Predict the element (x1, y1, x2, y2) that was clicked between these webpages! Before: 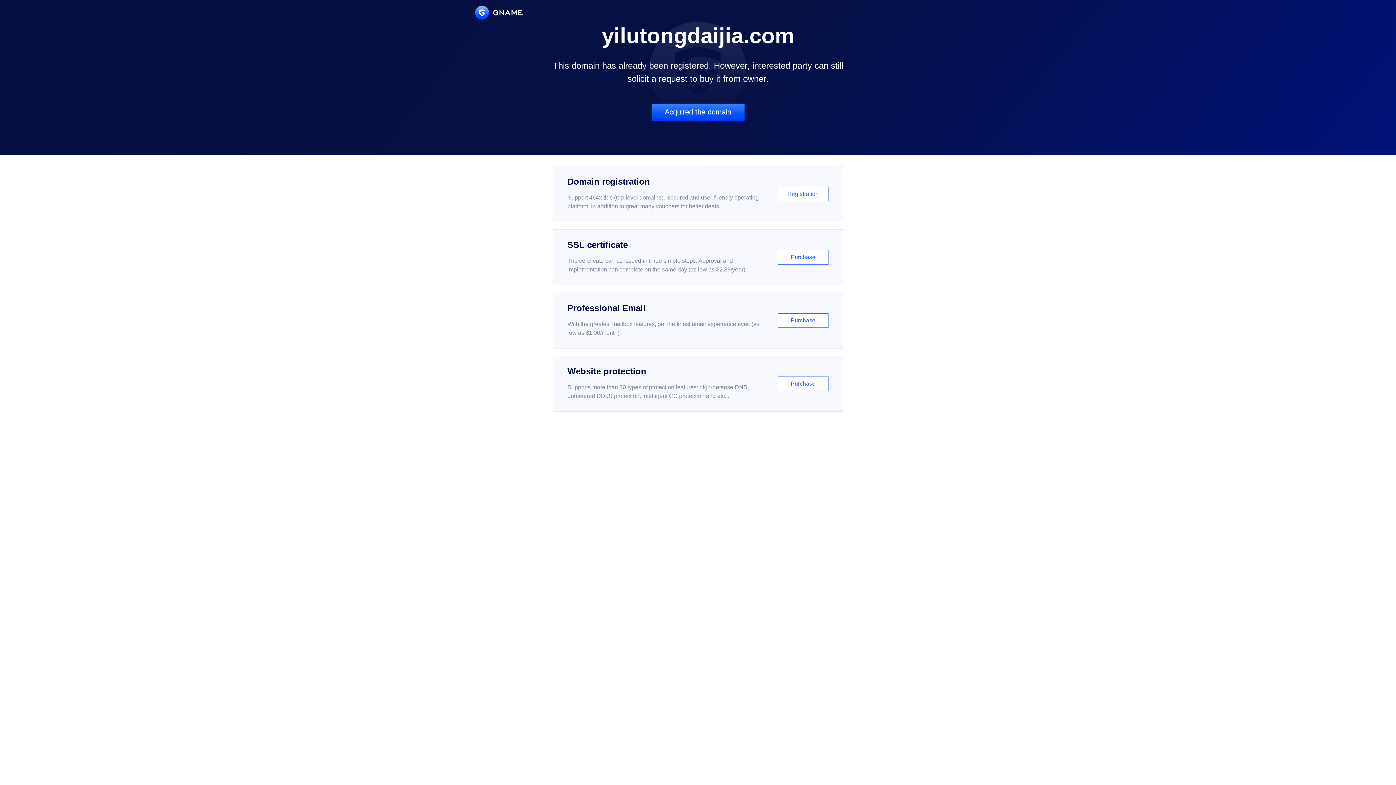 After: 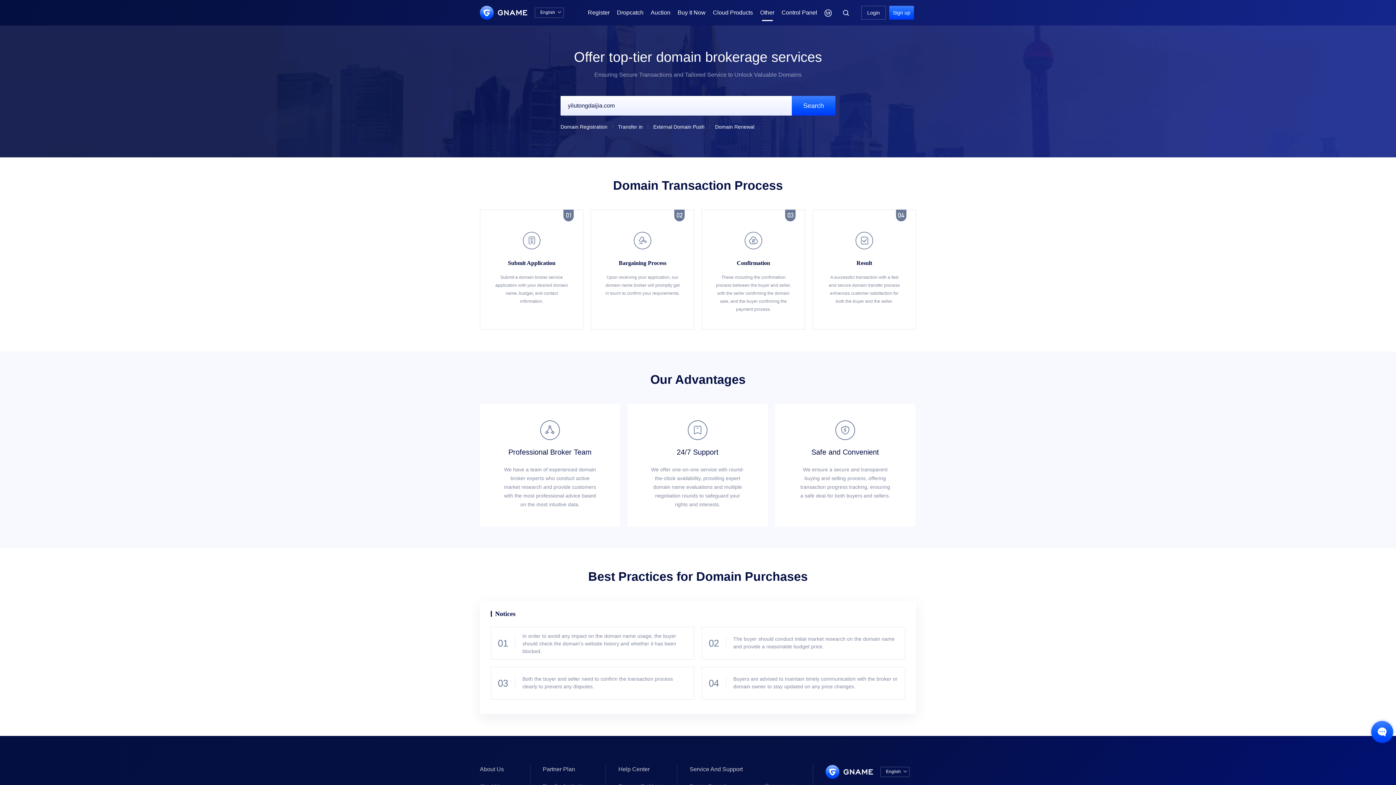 Action: bbox: (651, 103, 744, 121) label: Acquired the domain